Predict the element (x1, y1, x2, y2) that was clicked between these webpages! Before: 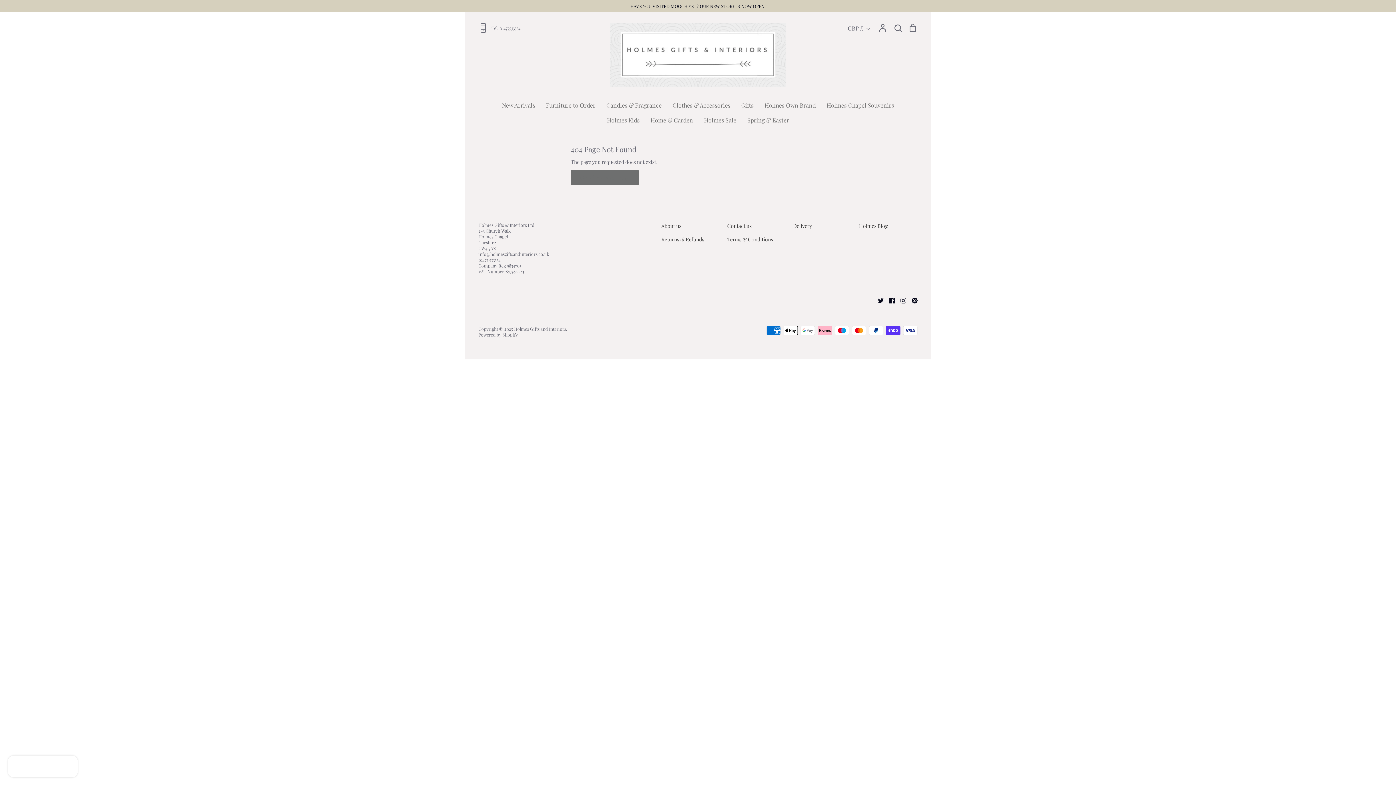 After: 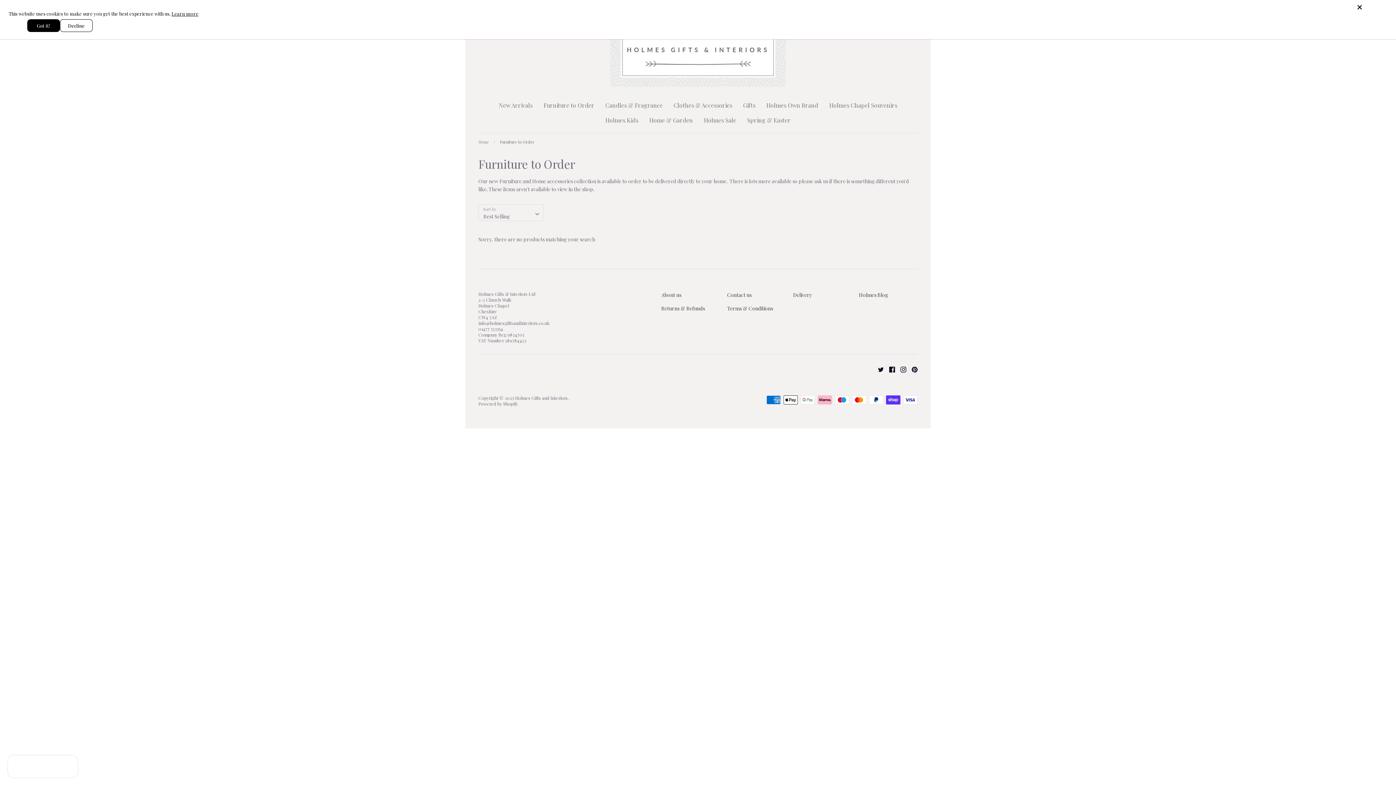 Action: bbox: (546, 101, 595, 109) label: Furniture to Order